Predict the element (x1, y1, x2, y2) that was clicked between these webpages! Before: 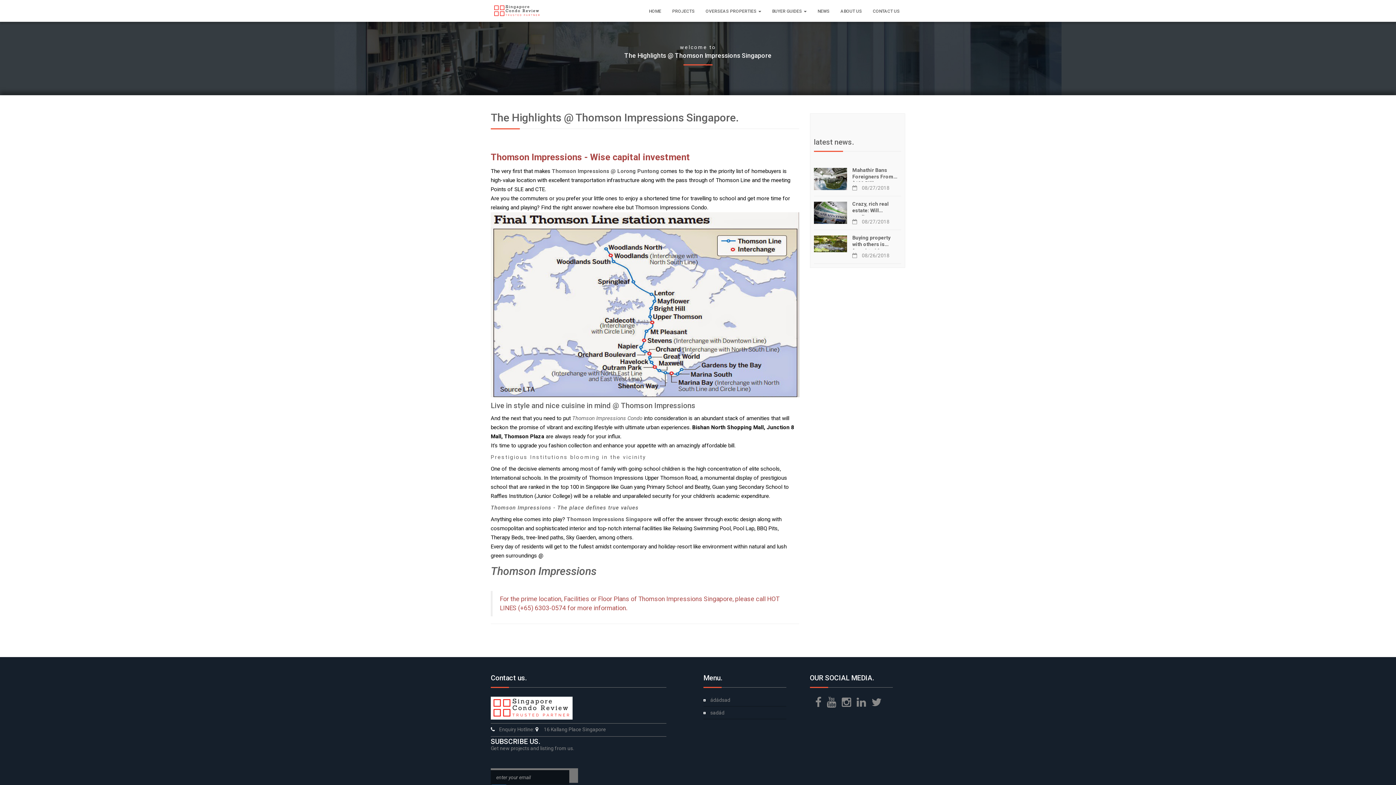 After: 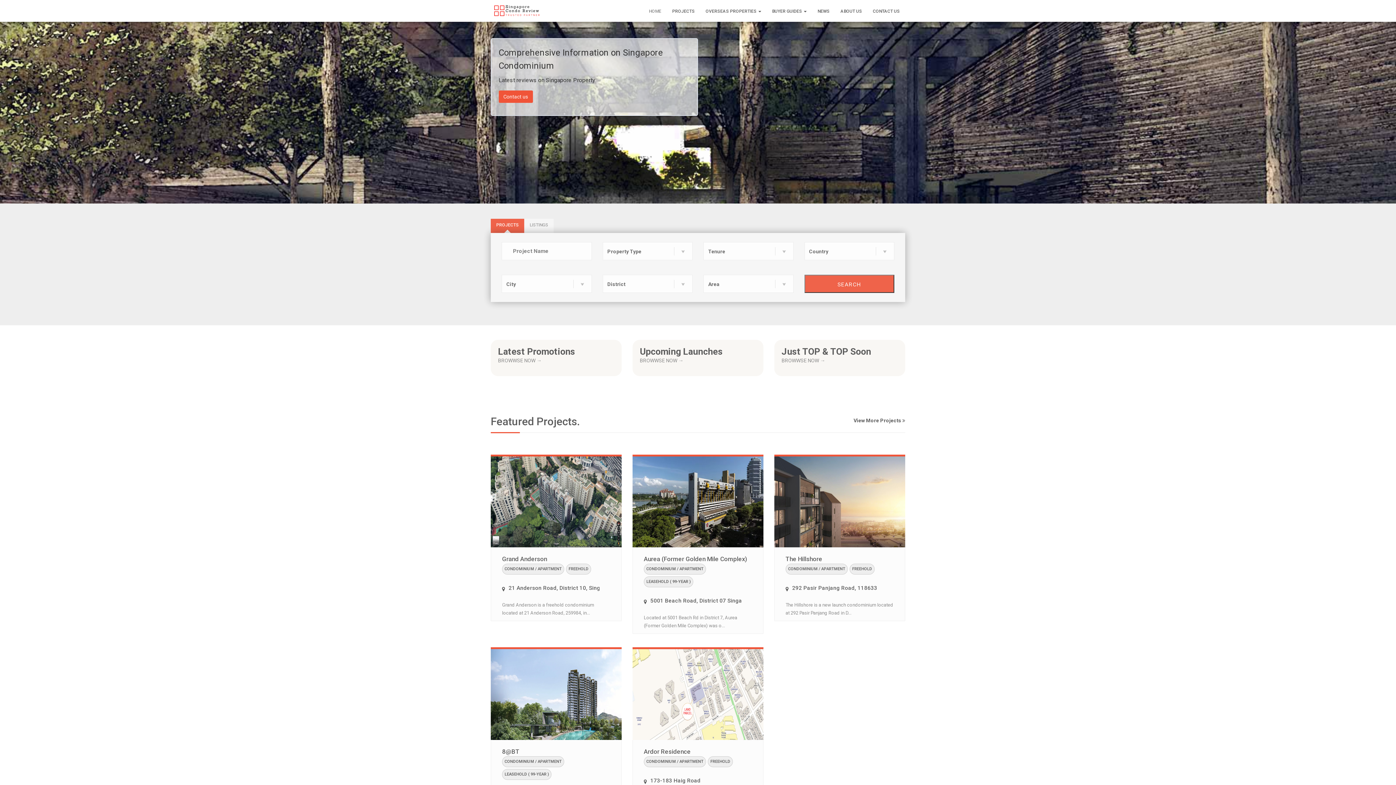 Action: bbox: (643, 0, 666, 21) label: HOME